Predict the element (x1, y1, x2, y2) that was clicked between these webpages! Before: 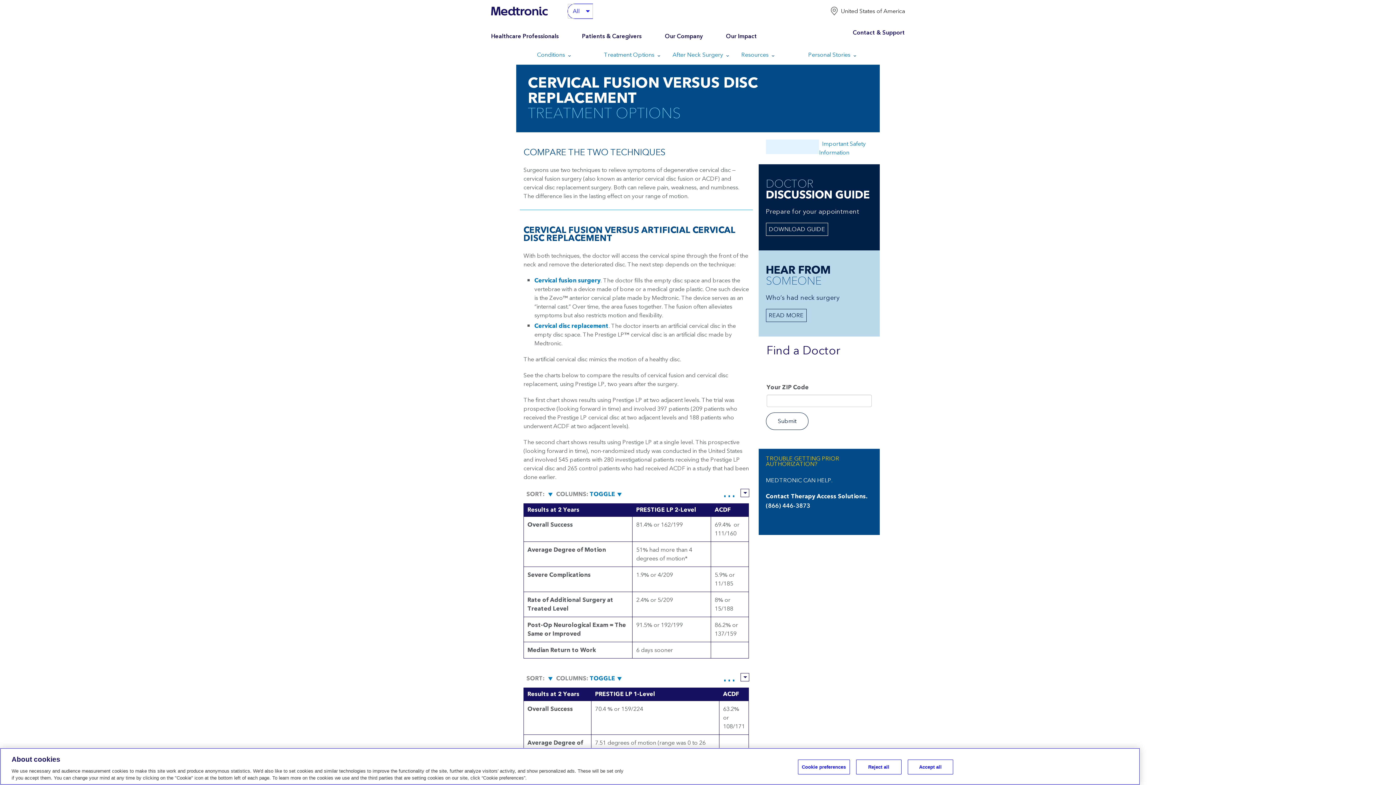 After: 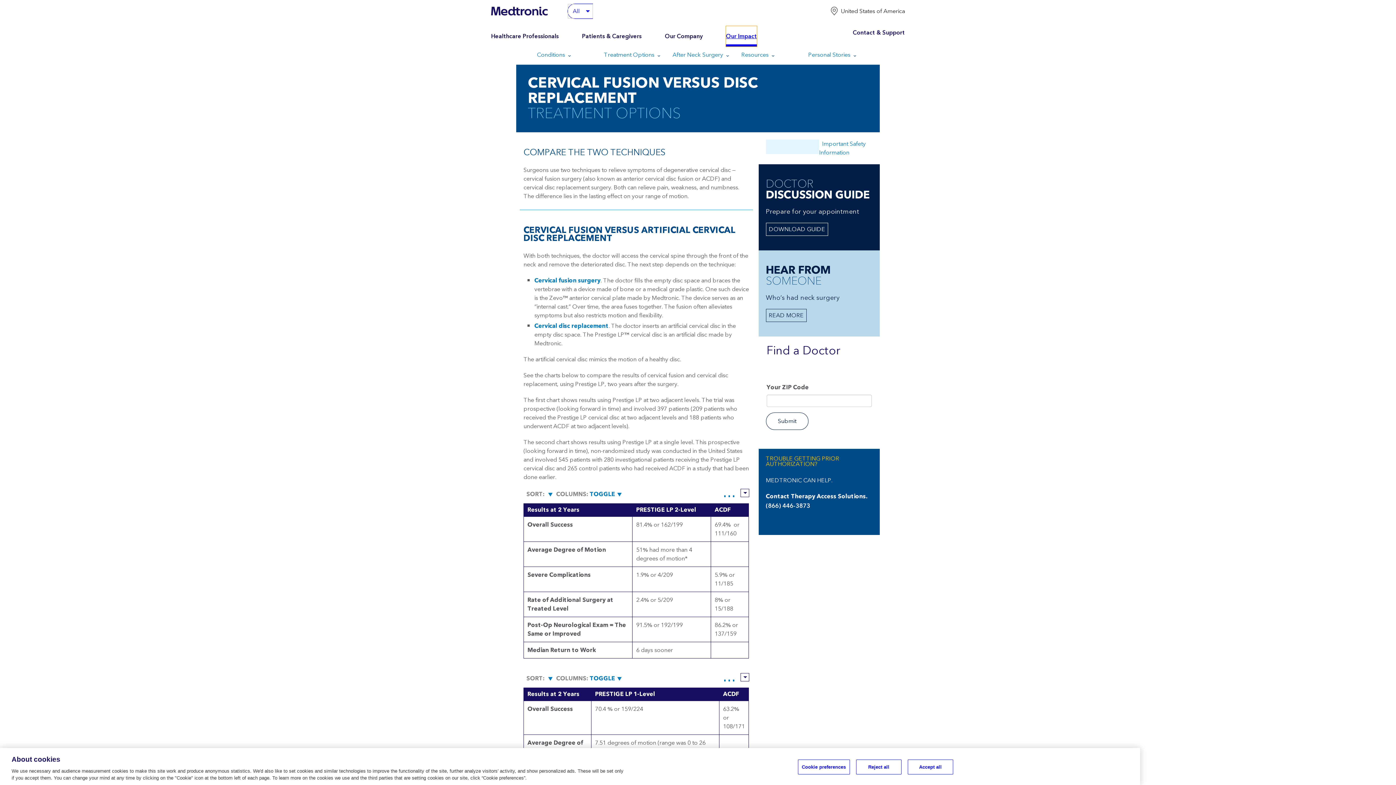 Action: bbox: (726, 26, 757, 46) label: Our Impact